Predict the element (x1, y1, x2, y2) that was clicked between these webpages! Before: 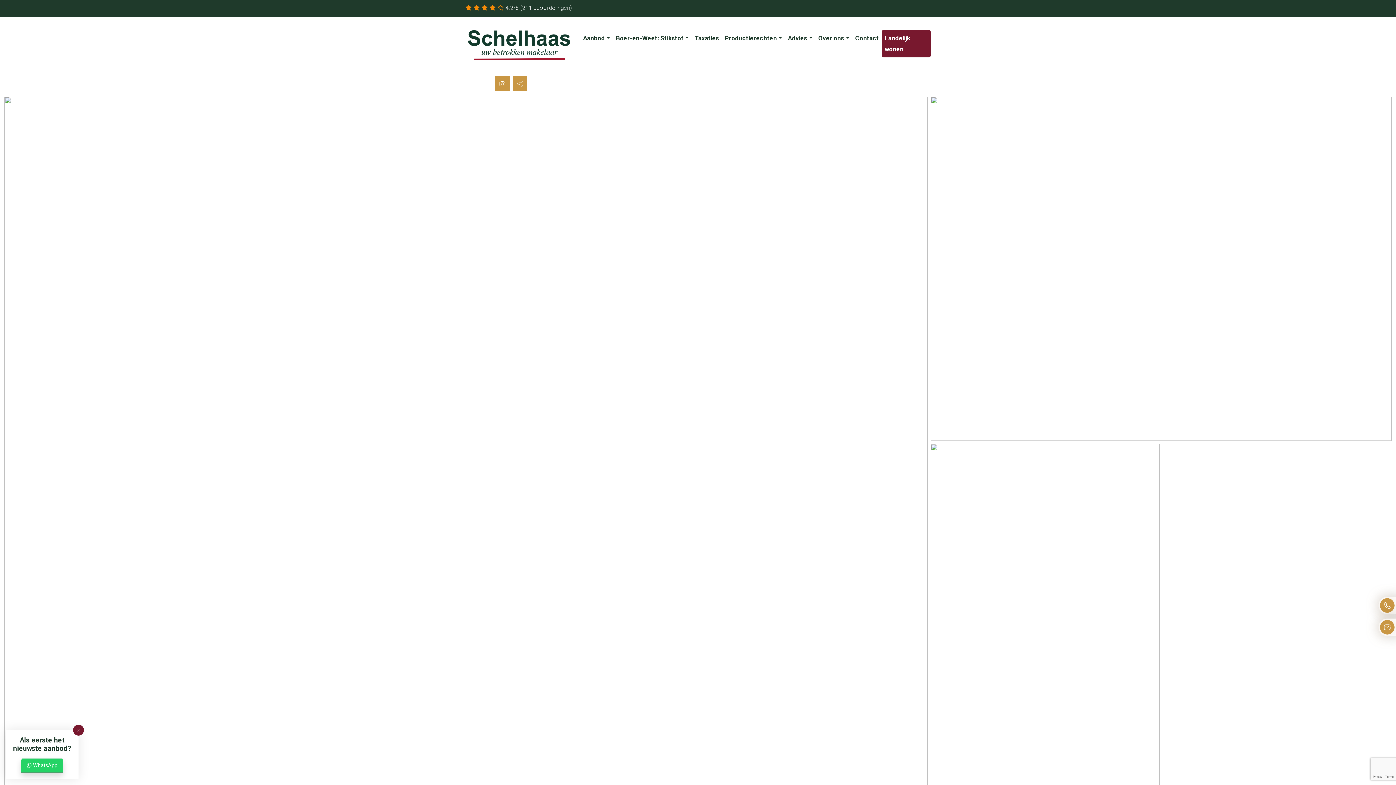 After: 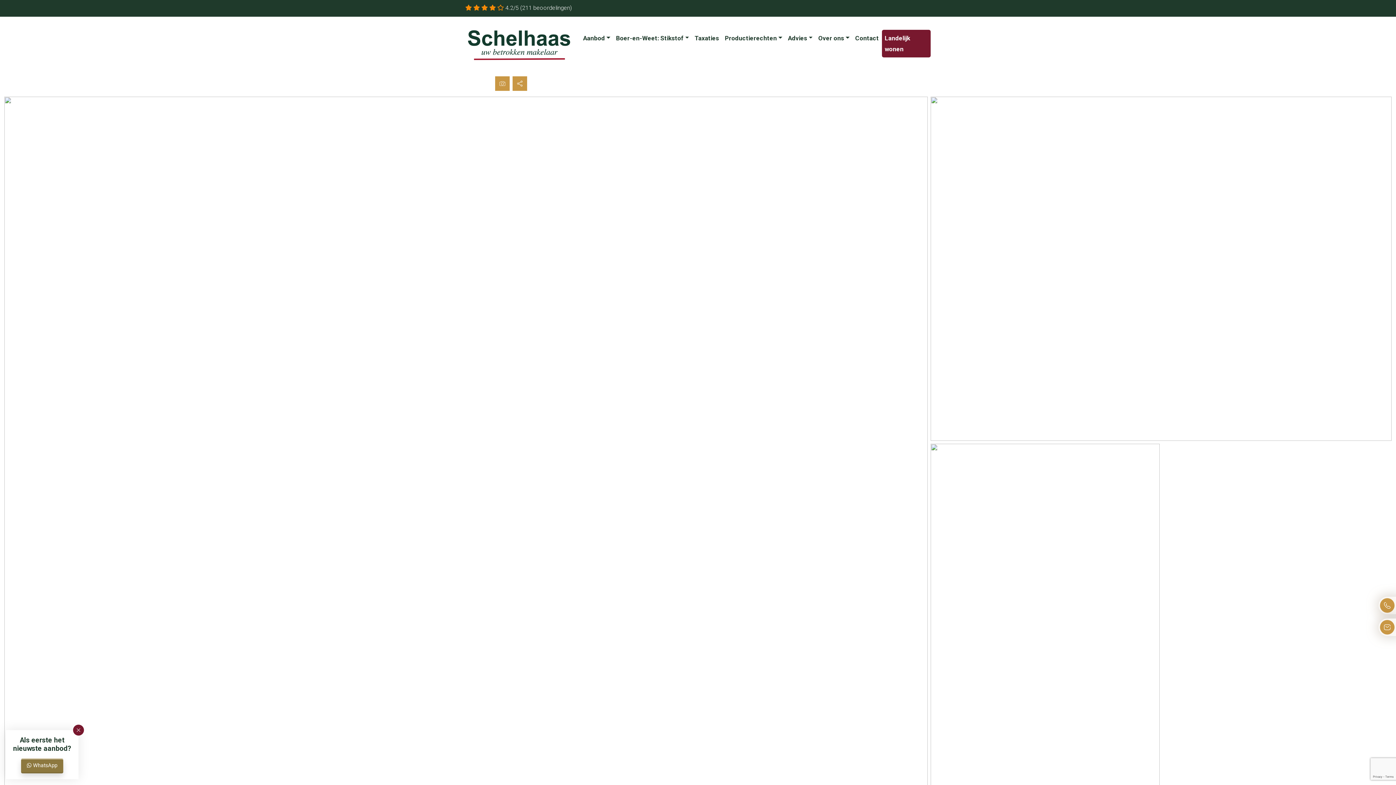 Action: label:  WhatsApp bbox: (21, 758, 63, 773)